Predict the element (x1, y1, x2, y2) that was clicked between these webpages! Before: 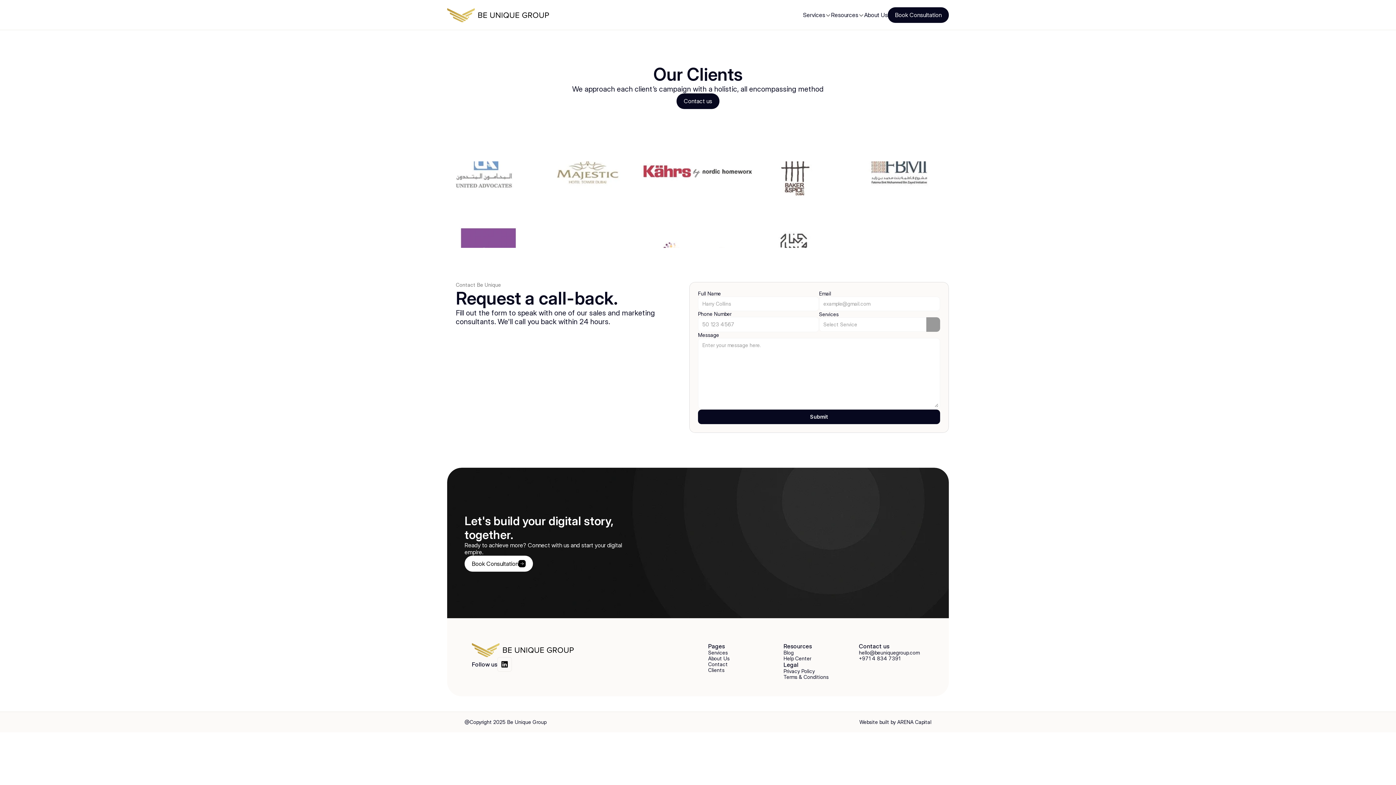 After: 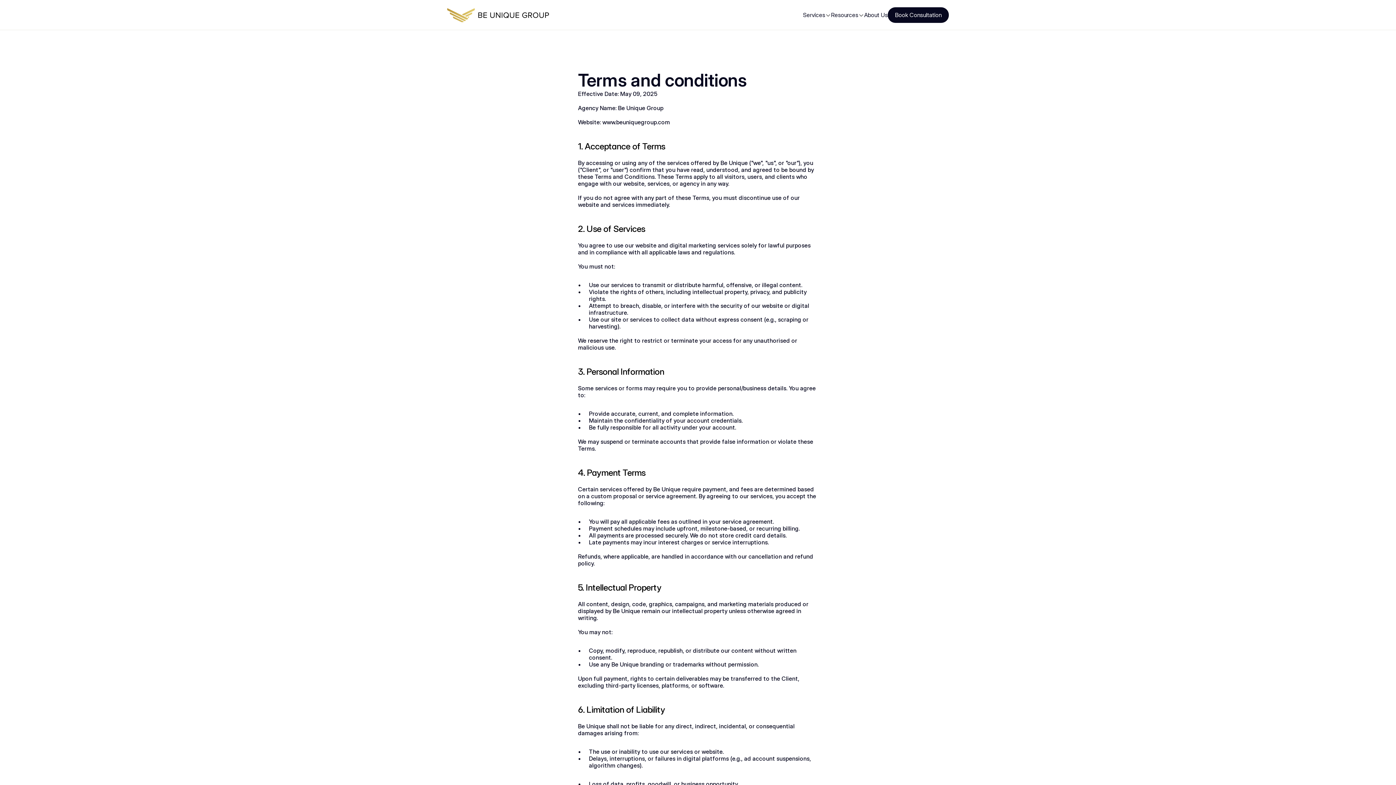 Action: bbox: (783, 674, 828, 680) label: Terms & Conditions